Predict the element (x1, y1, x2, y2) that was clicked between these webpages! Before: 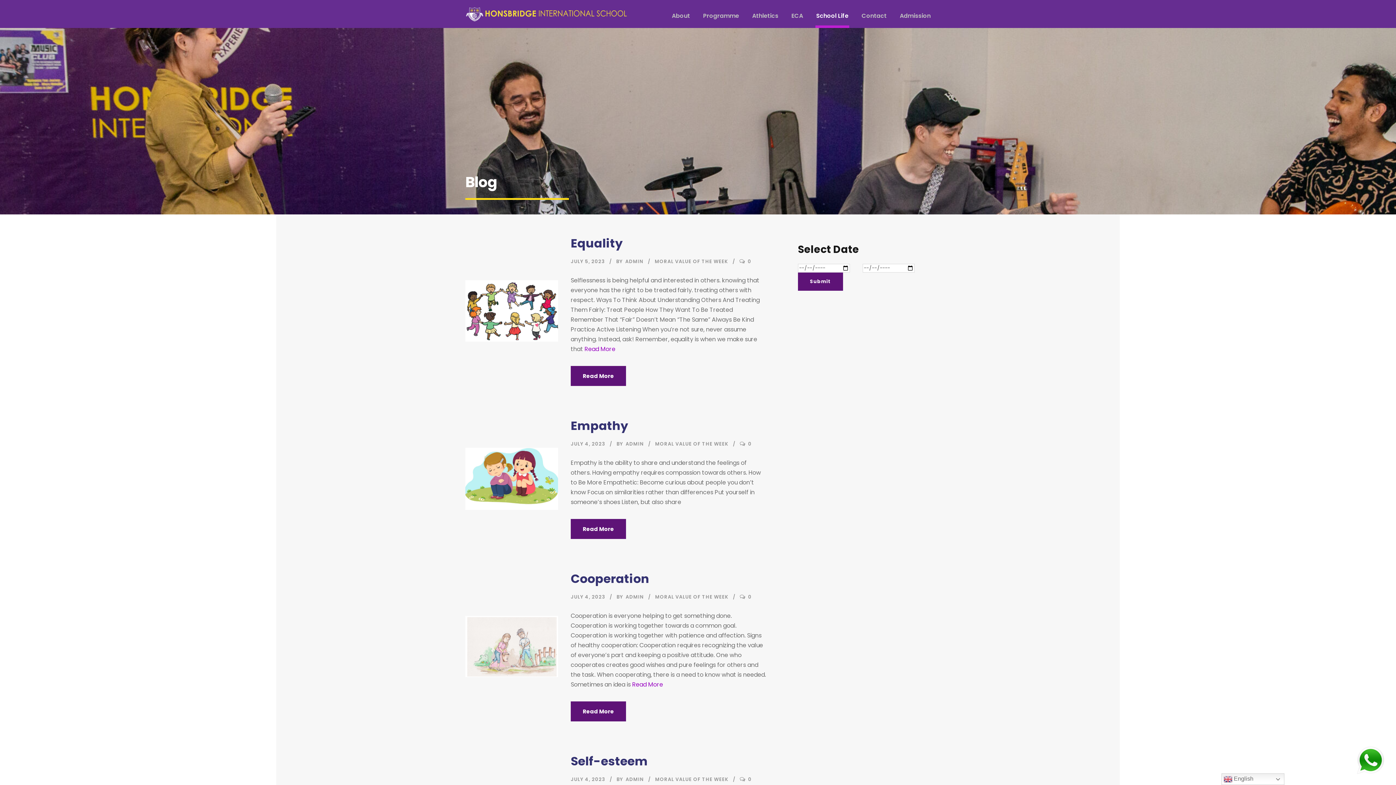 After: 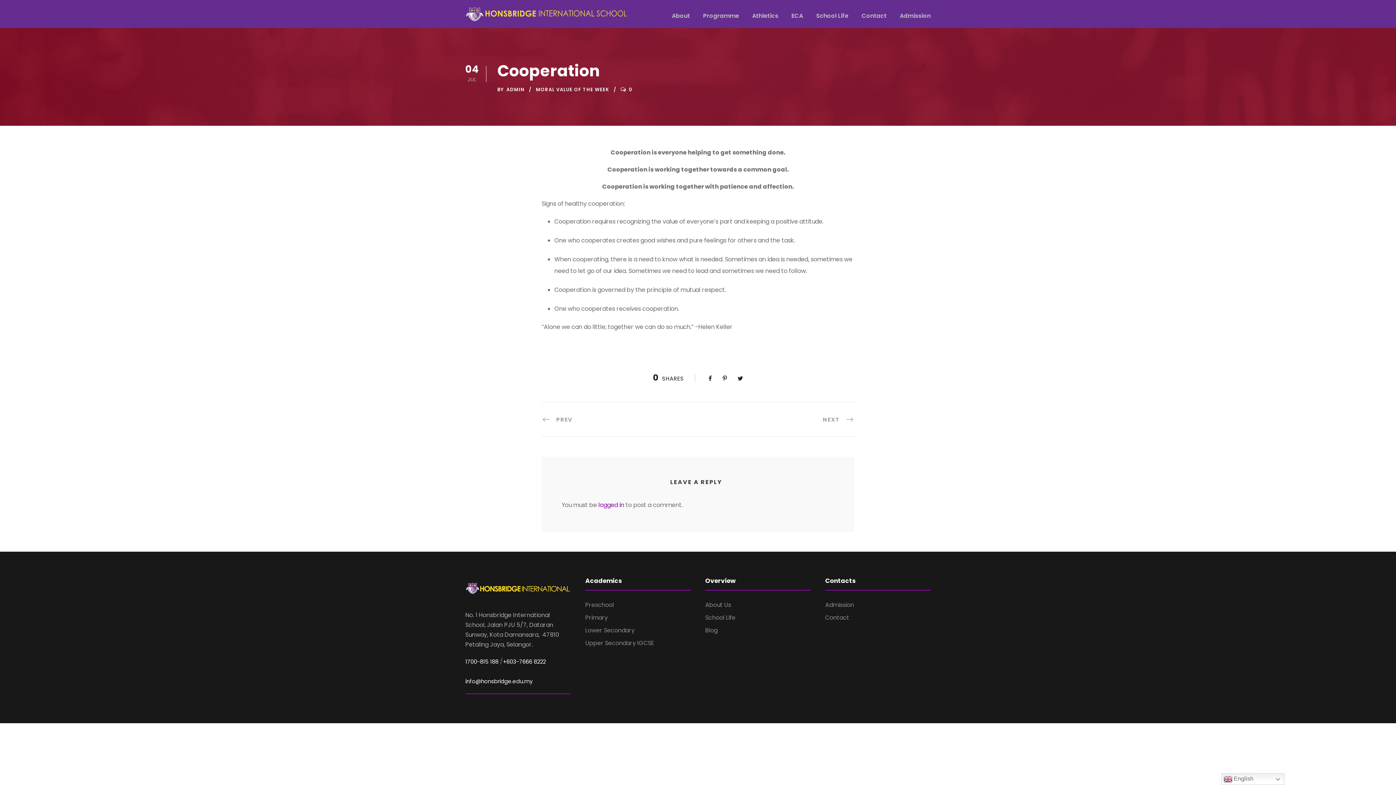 Action: label: 0 bbox: (748, 593, 752, 600)